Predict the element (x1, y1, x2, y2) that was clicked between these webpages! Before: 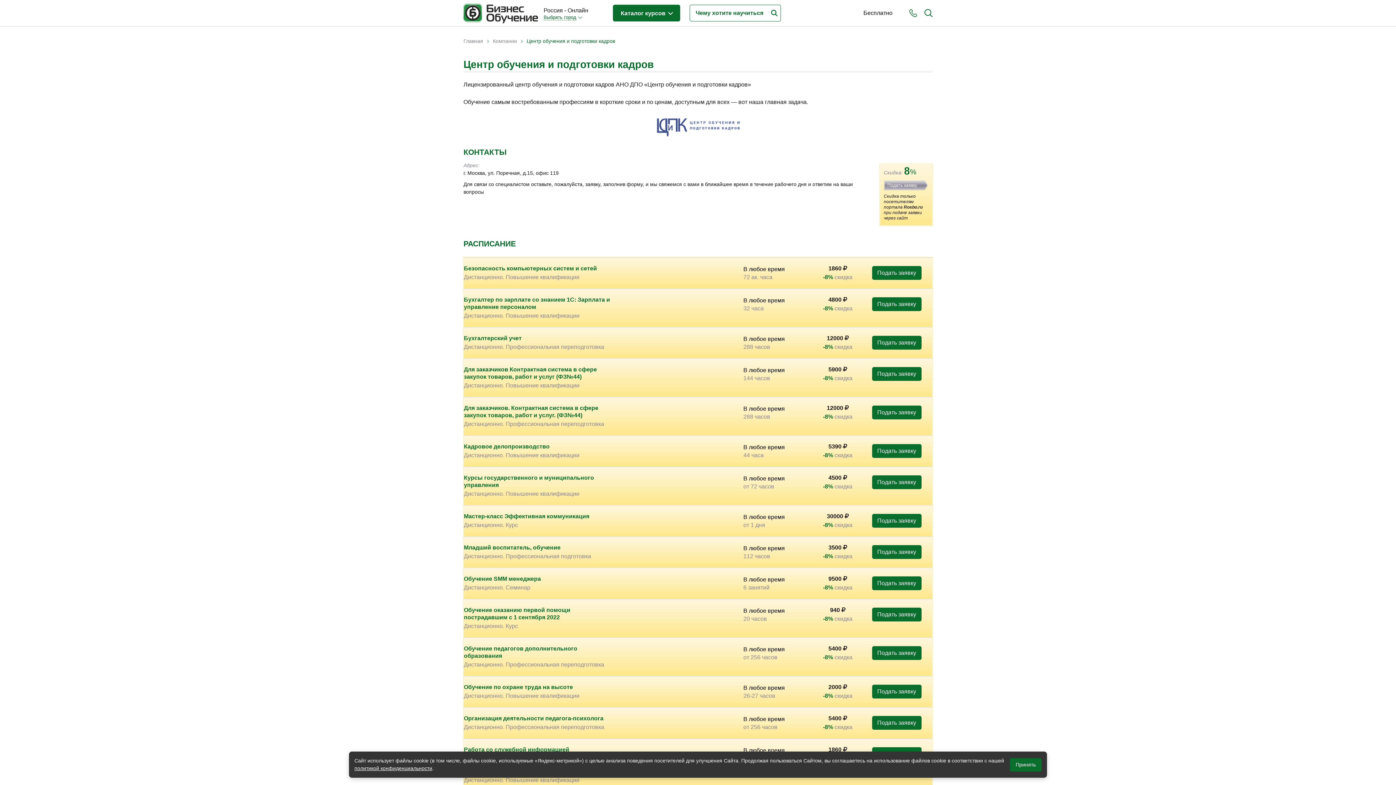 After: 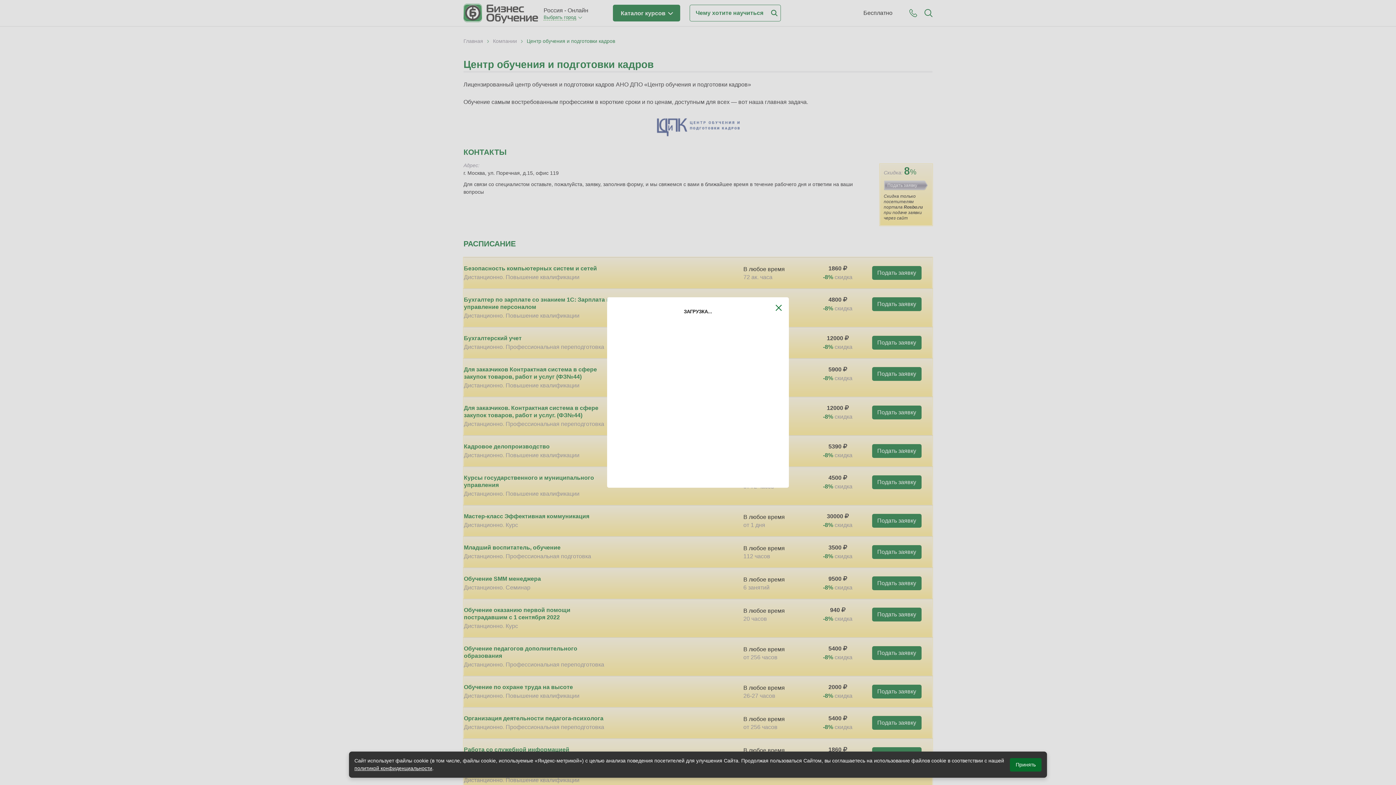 Action: label: Подать заявку bbox: (872, 684, 921, 698)